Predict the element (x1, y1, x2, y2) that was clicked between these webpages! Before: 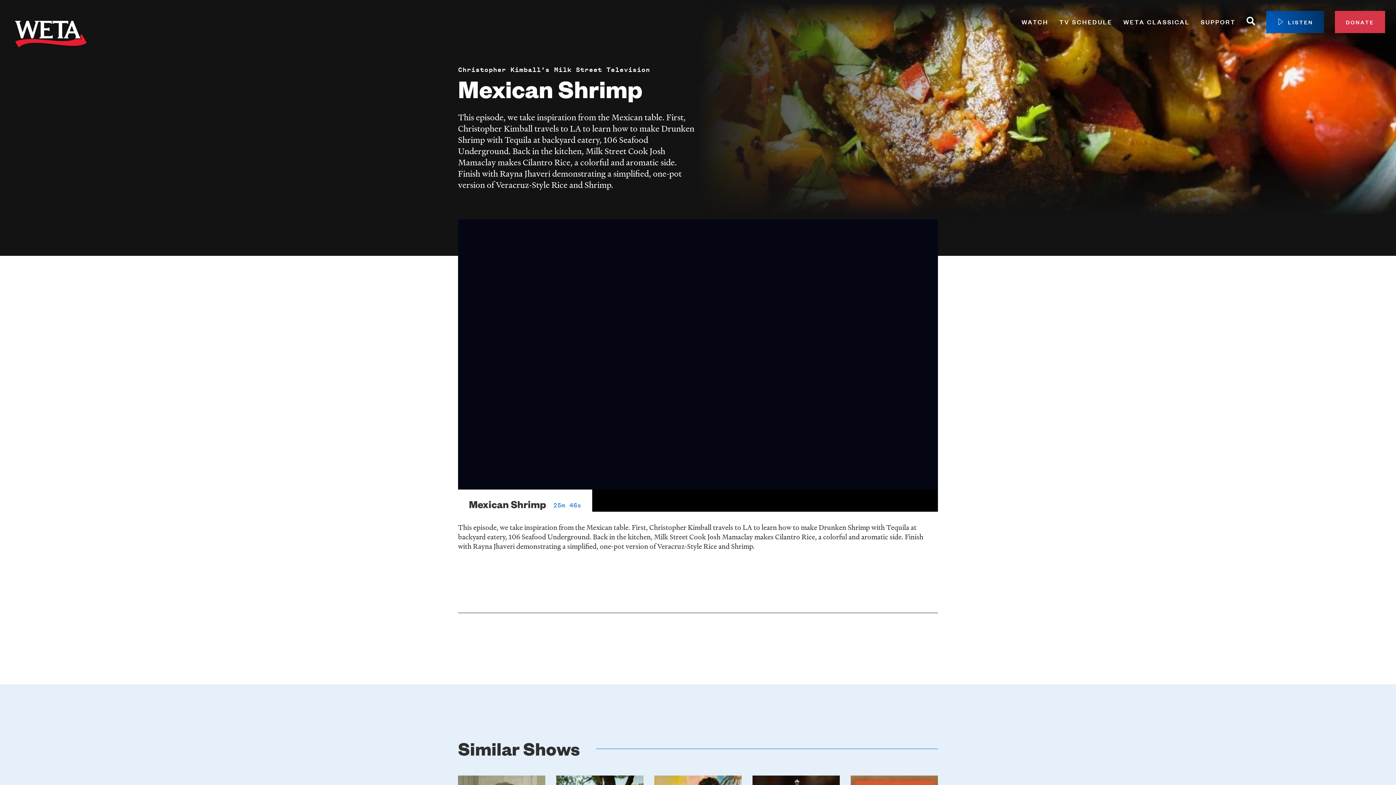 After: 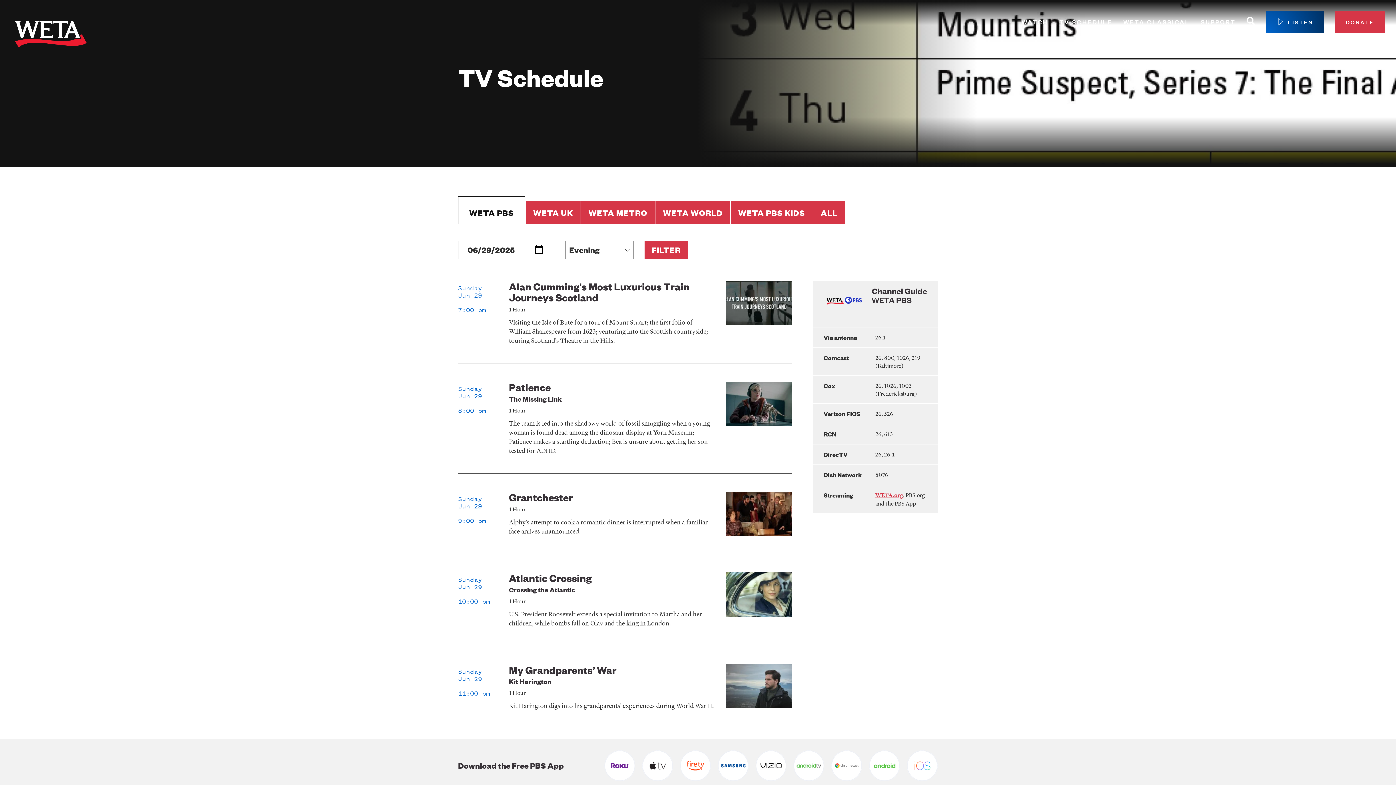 Action: label: TV SCHEDULE bbox: (1059, 15, 1112, 28)